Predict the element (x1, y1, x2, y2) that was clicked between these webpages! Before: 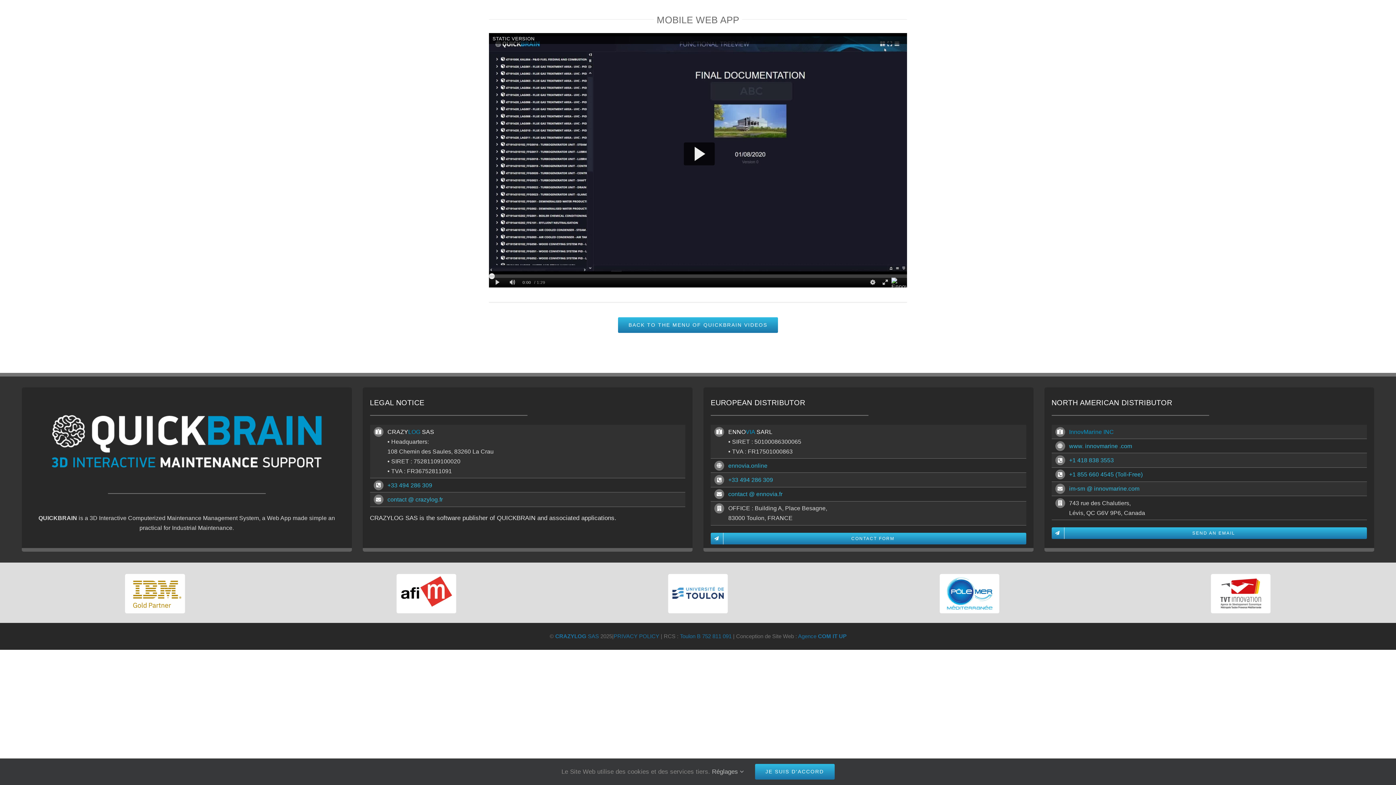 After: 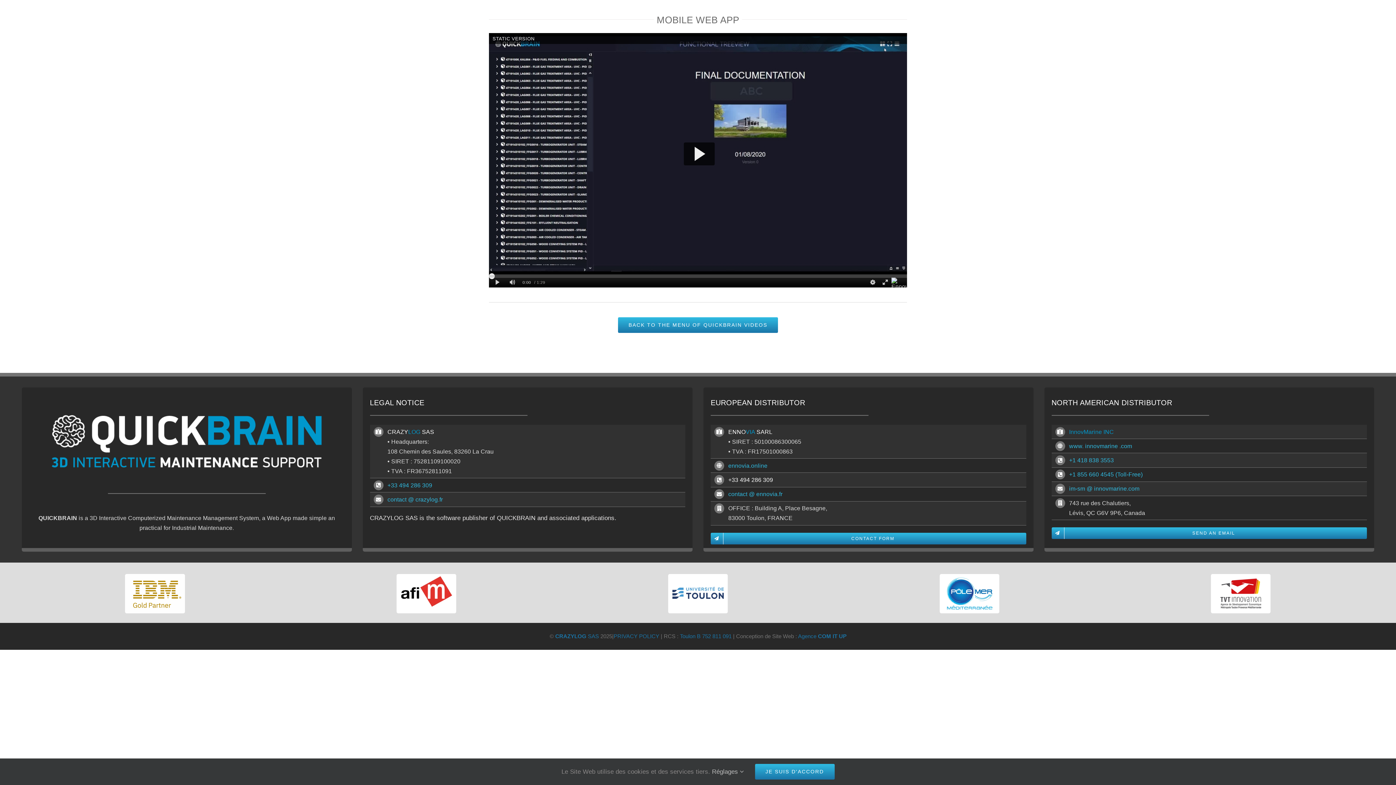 Action: bbox: (728, 477, 773, 483) label: +33 494 286 309